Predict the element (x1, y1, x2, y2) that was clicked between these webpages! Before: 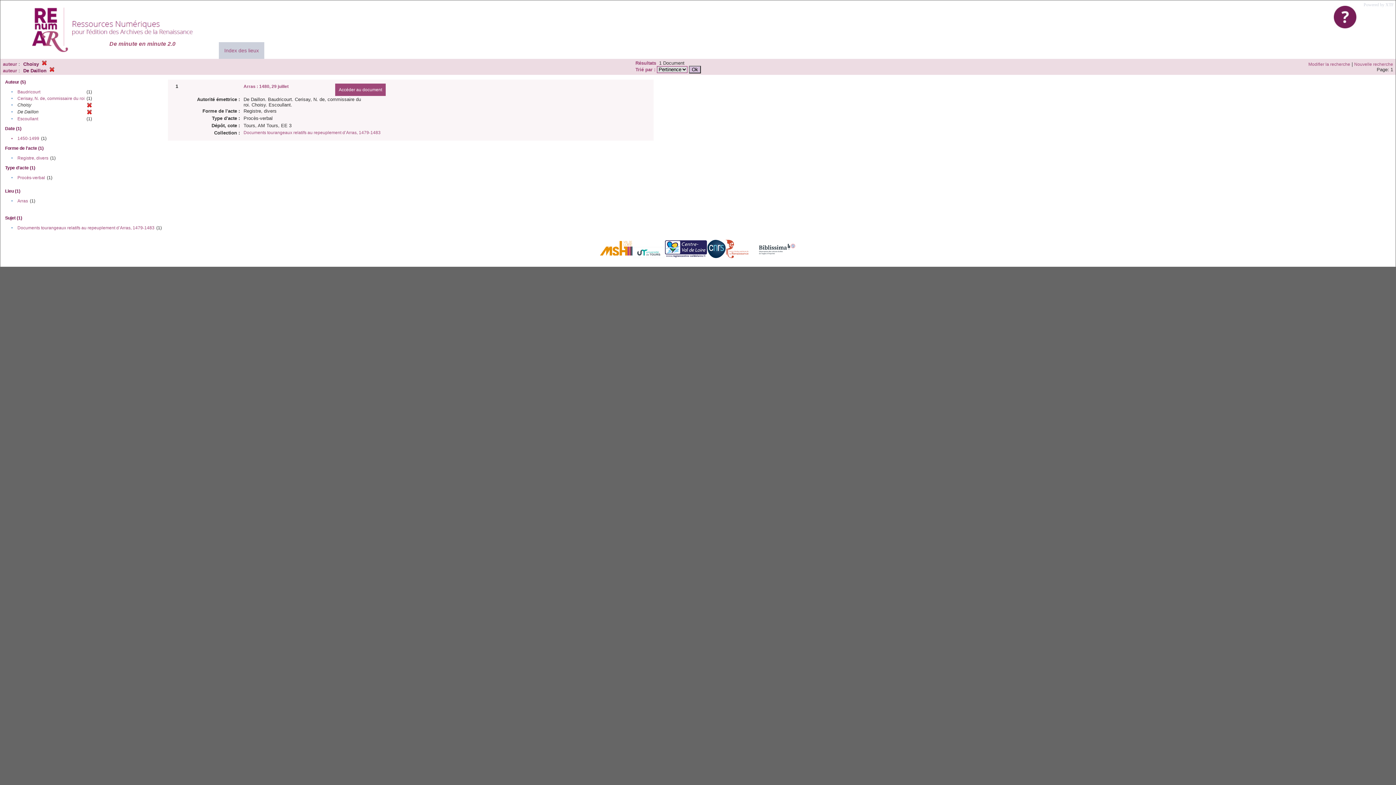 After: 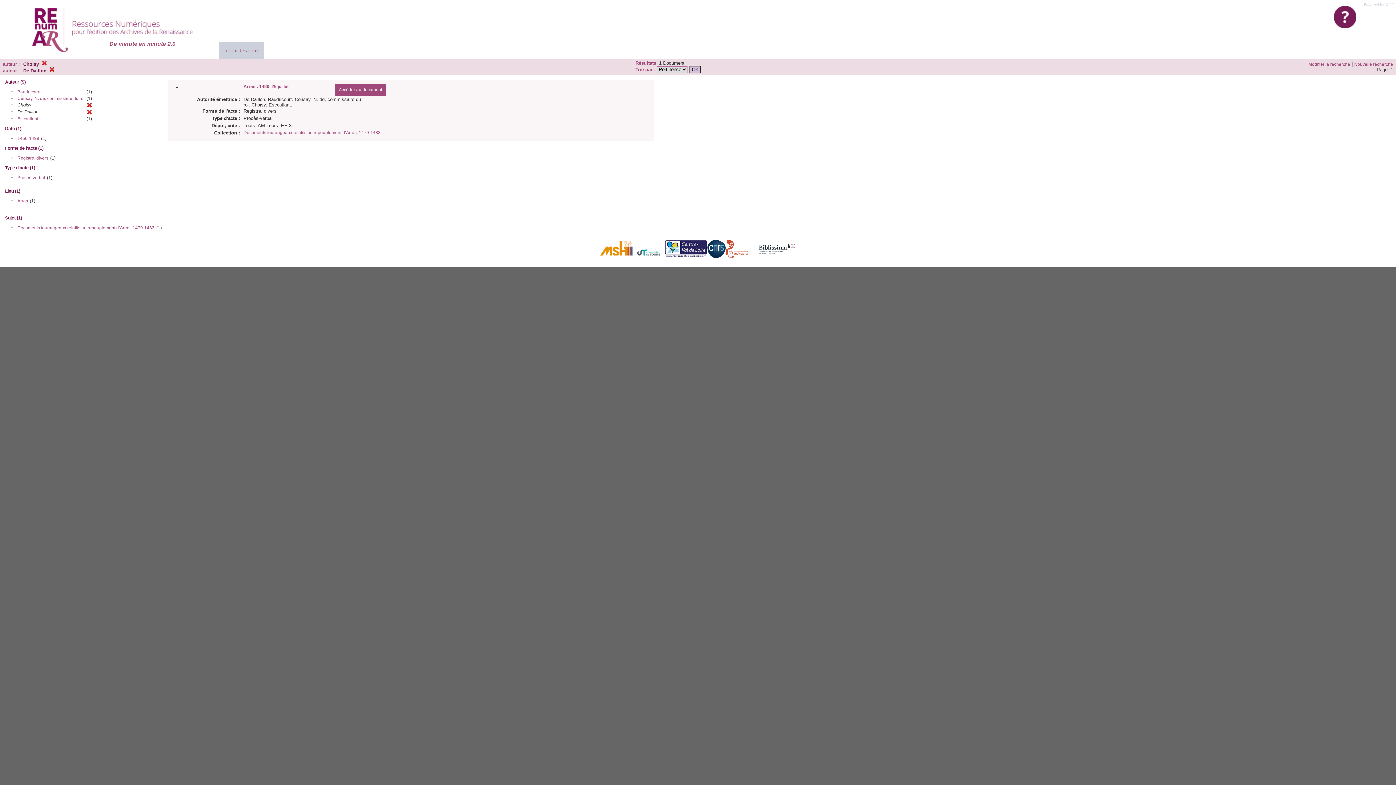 Action: bbox: (1328, 0, 1362, 33)